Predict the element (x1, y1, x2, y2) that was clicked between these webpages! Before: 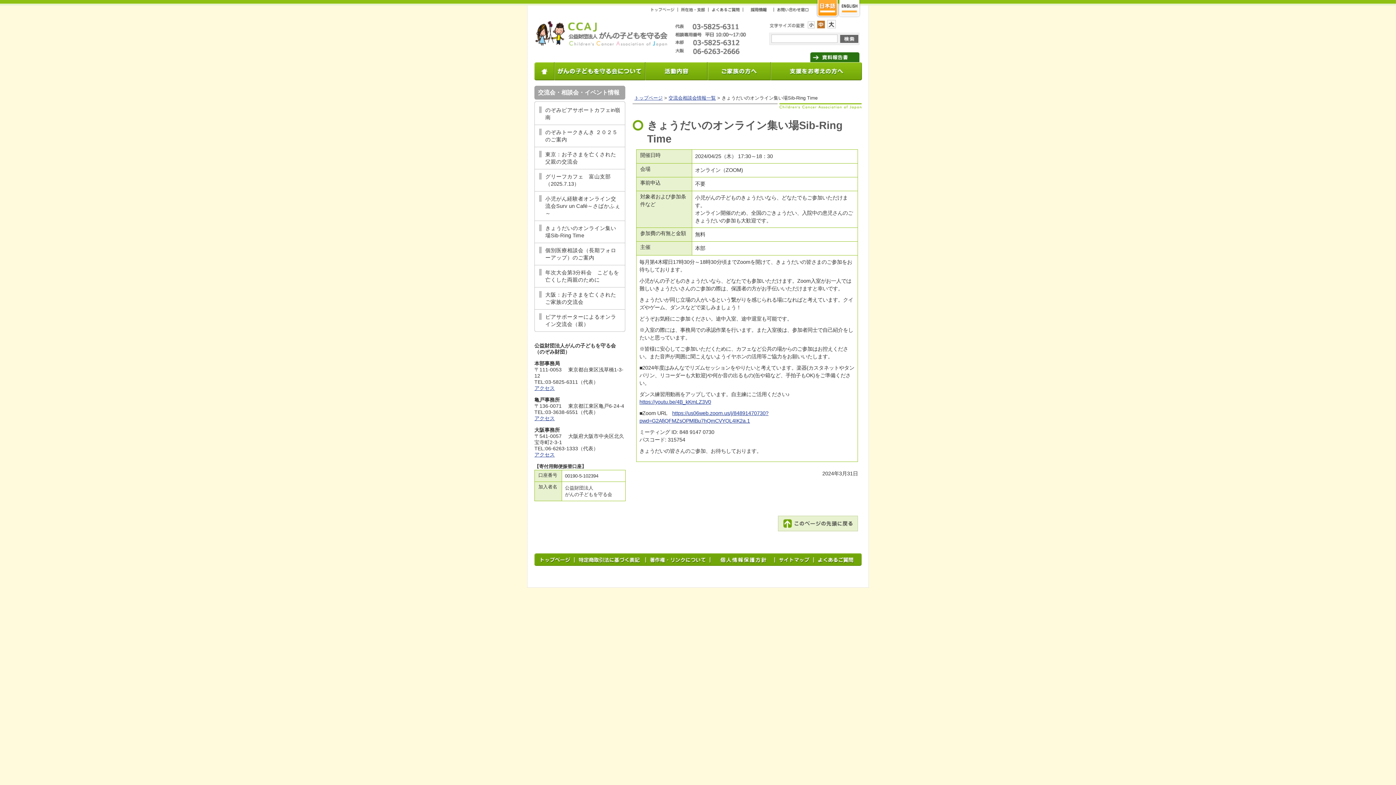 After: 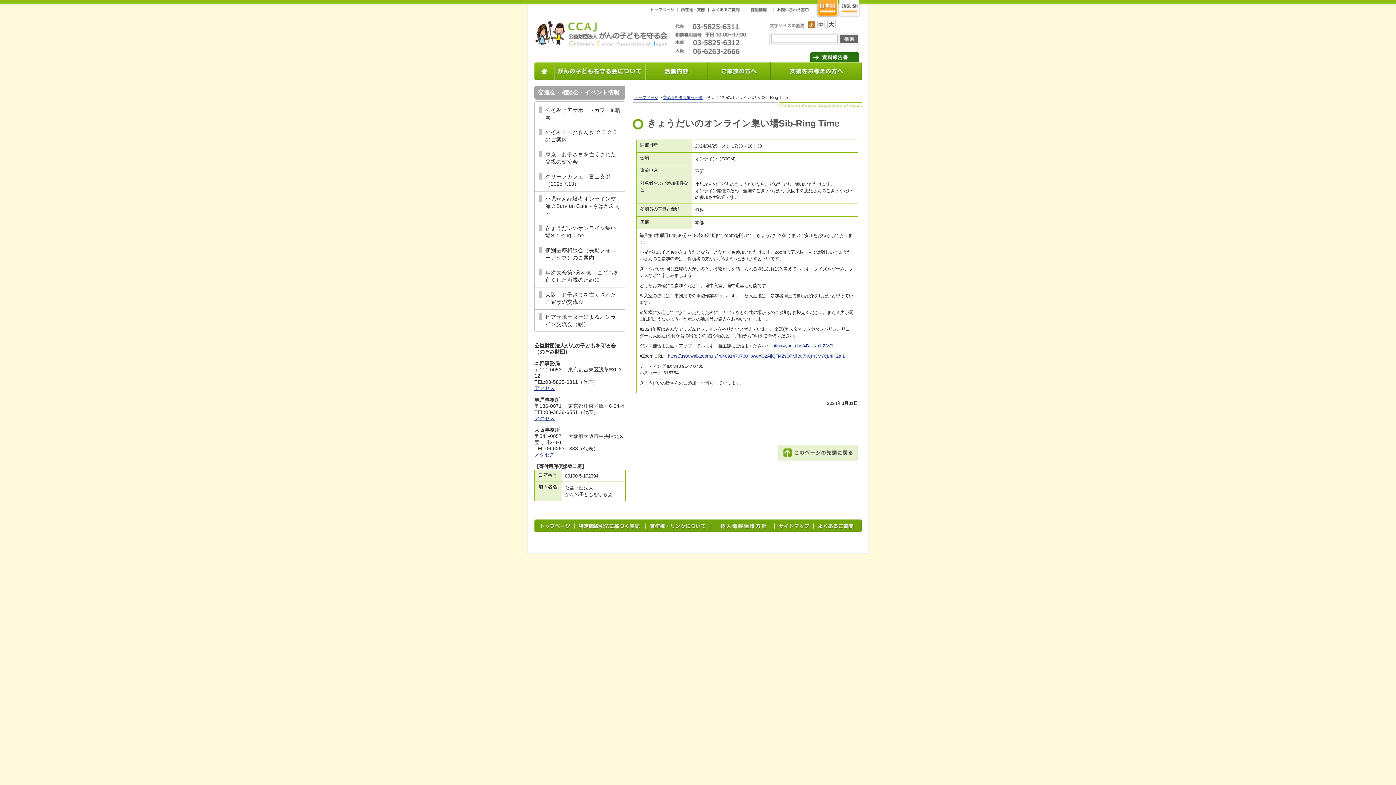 Action: label: 小 bbox: (808, 21, 814, 28)